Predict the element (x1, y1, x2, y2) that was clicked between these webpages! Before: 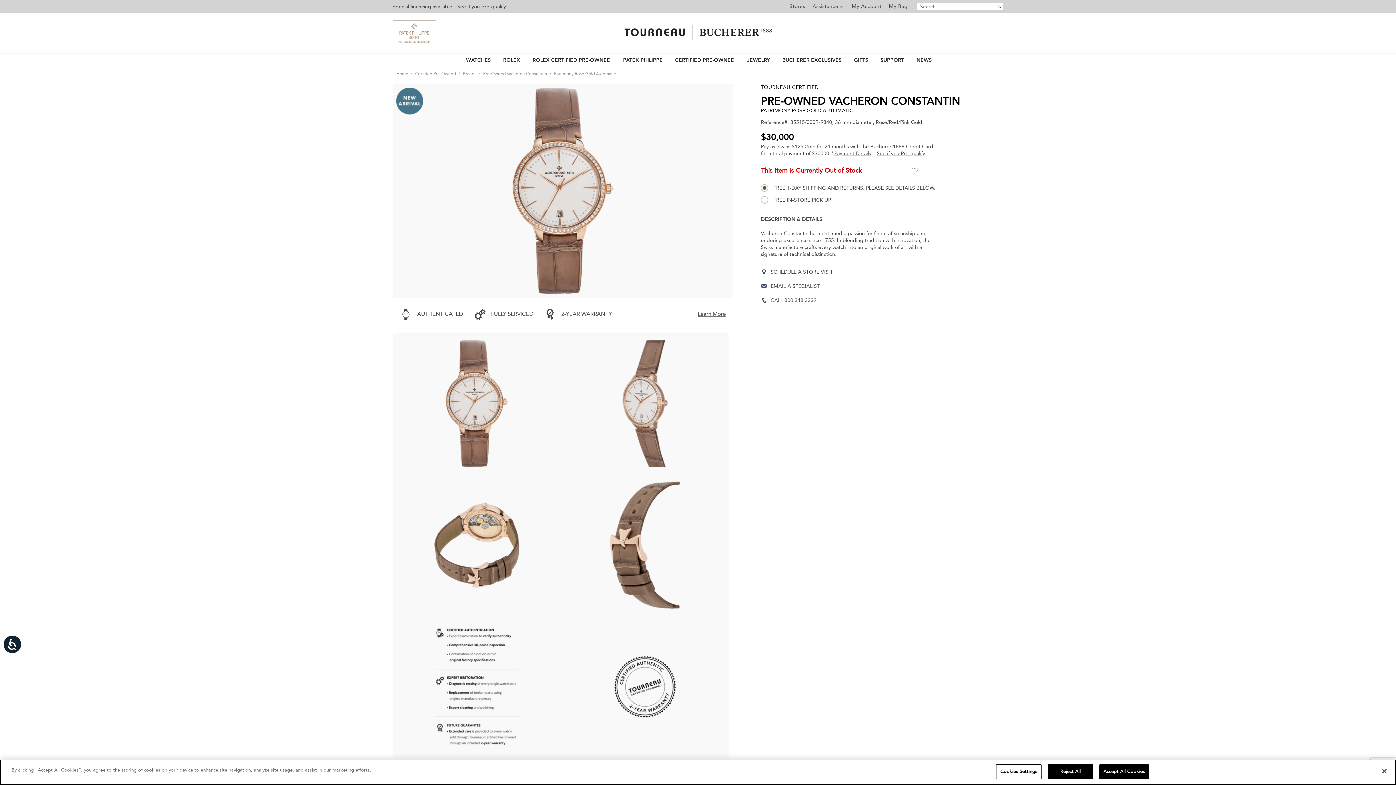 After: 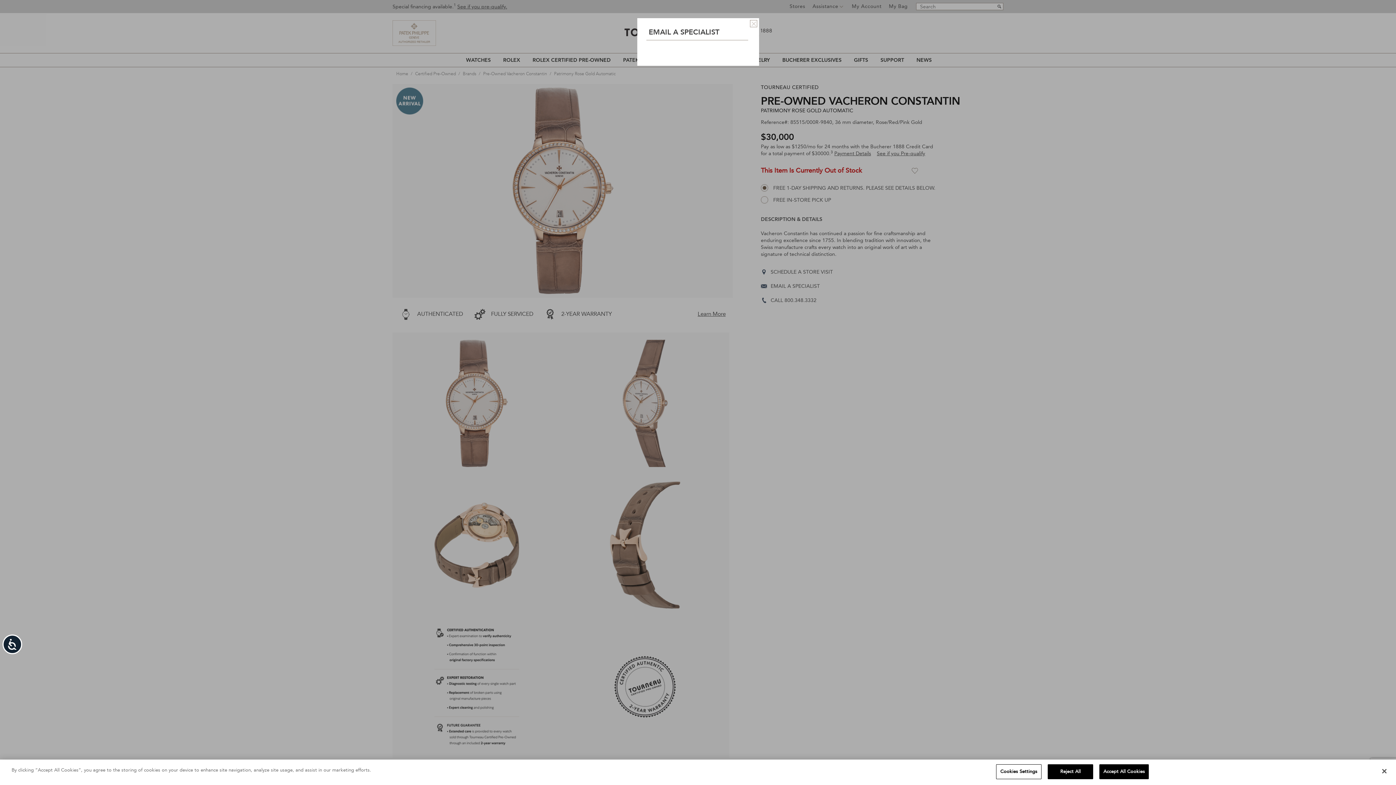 Action: label: EMAIL A SPECIALIST bbox: (761, 282, 973, 289)